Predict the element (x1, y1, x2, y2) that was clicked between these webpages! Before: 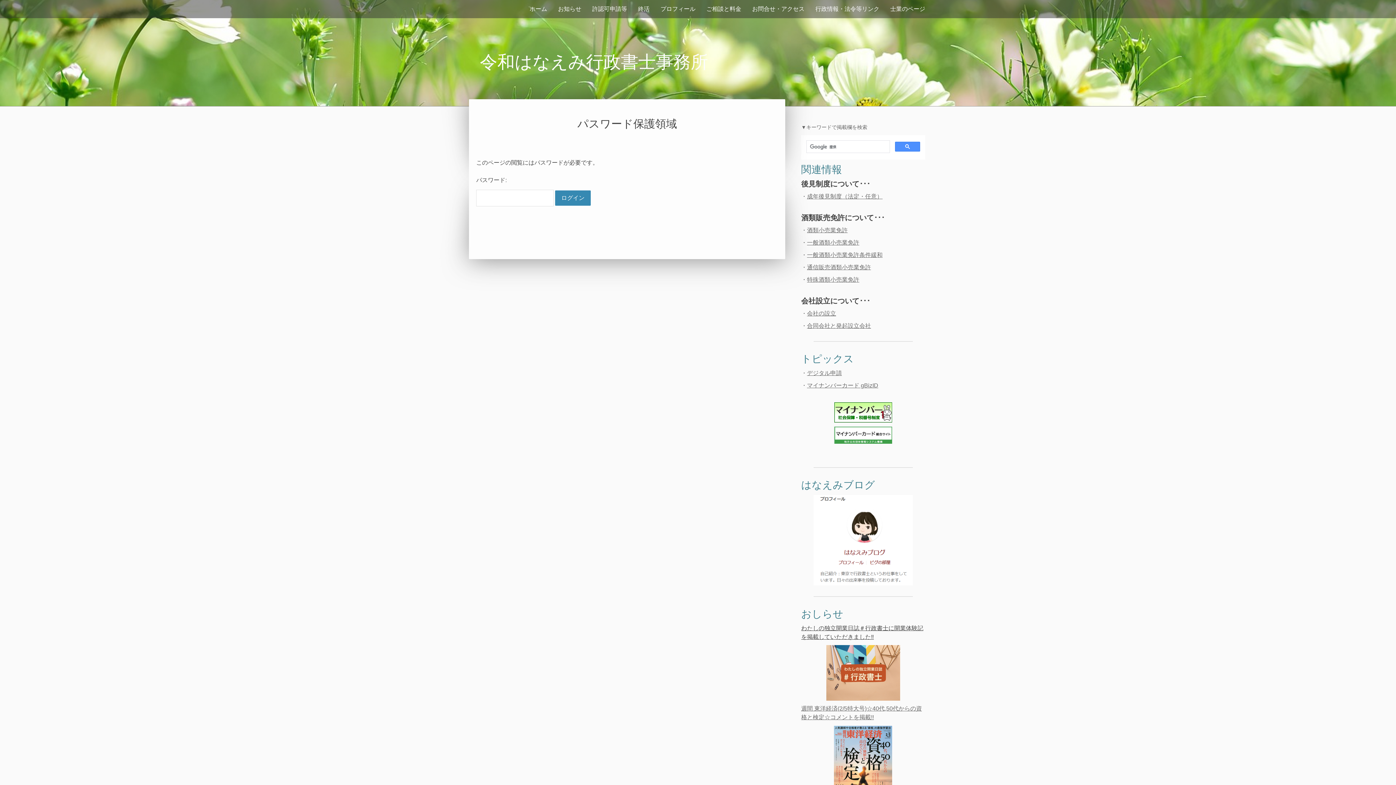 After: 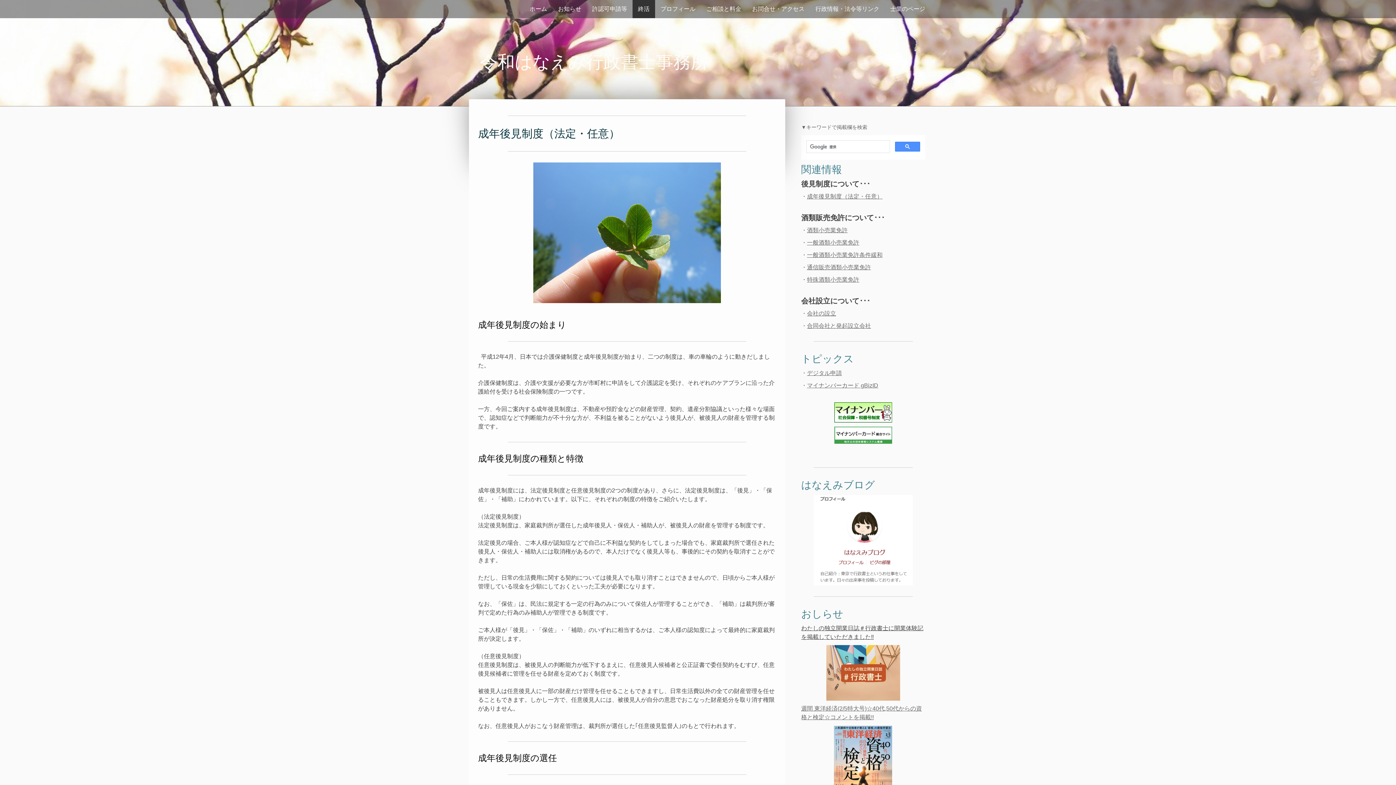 Action: label: 成年後見制度（法定・任意） bbox: (807, 193, 882, 199)